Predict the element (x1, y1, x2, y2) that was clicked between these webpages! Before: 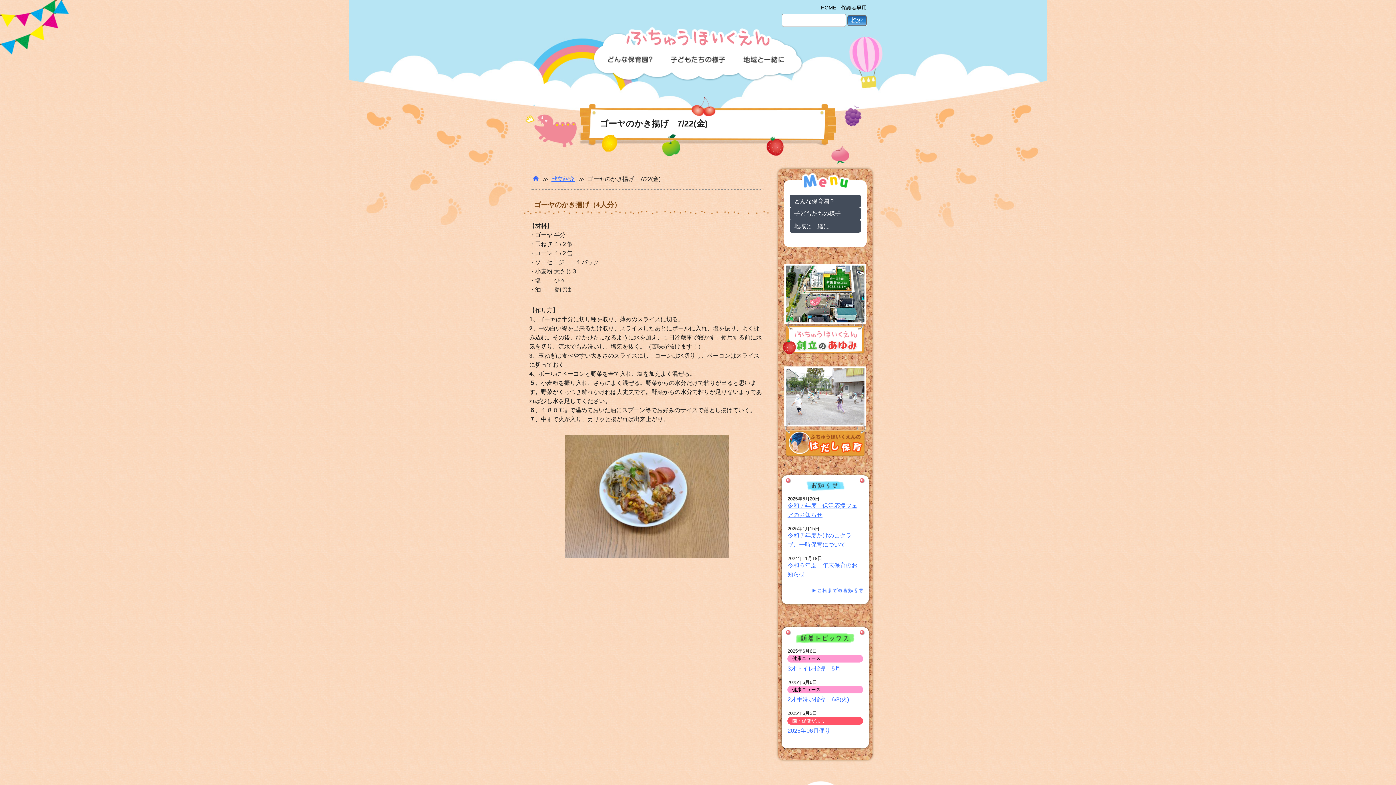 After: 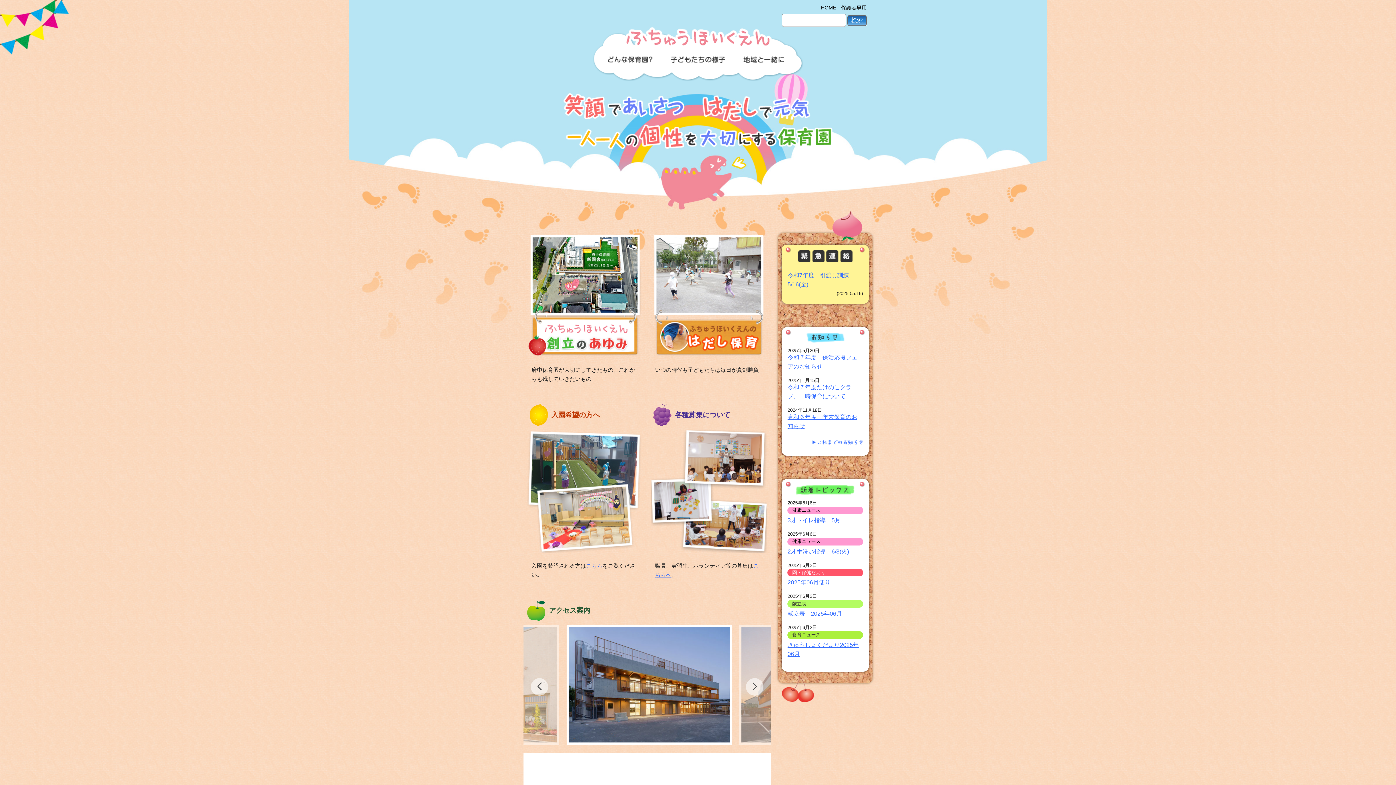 Action: bbox: (624, 27, 771, 50)